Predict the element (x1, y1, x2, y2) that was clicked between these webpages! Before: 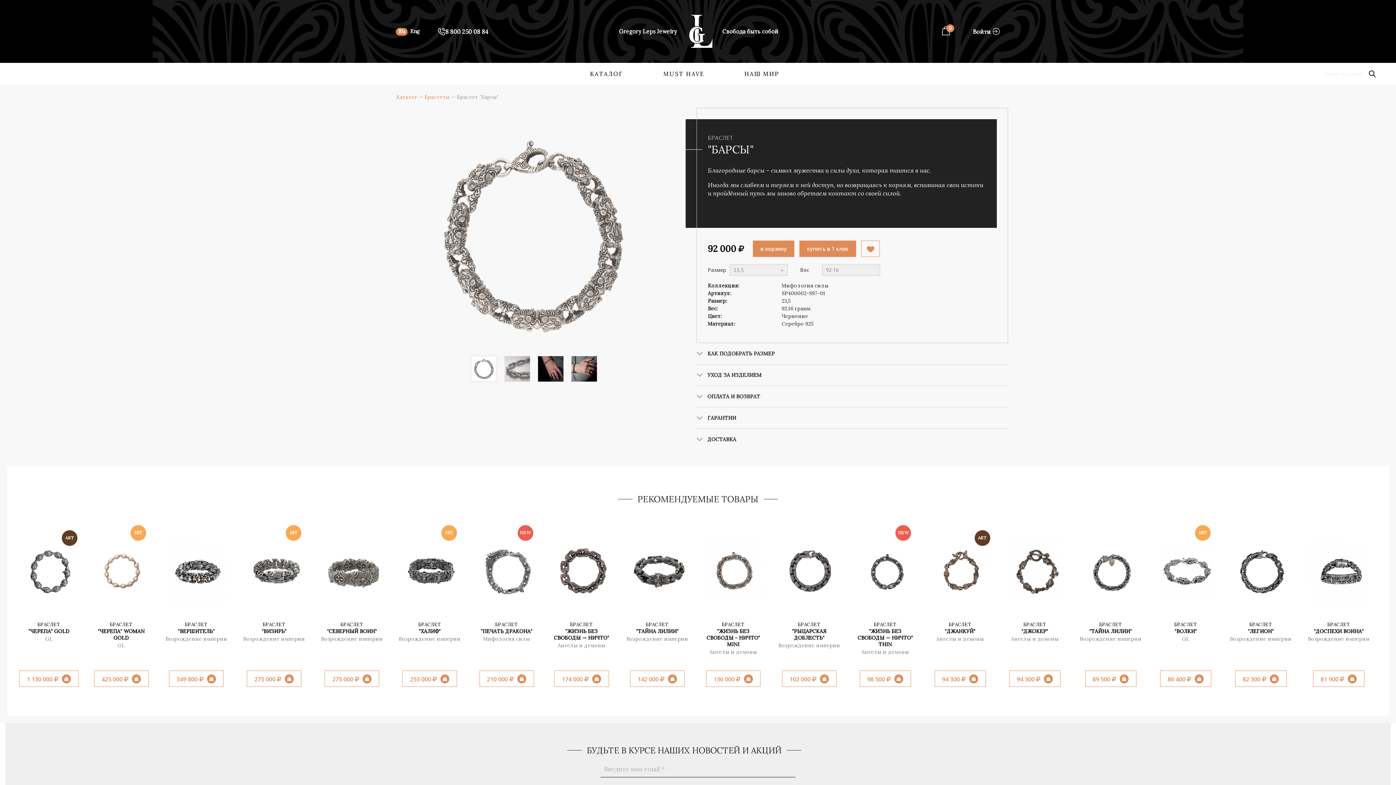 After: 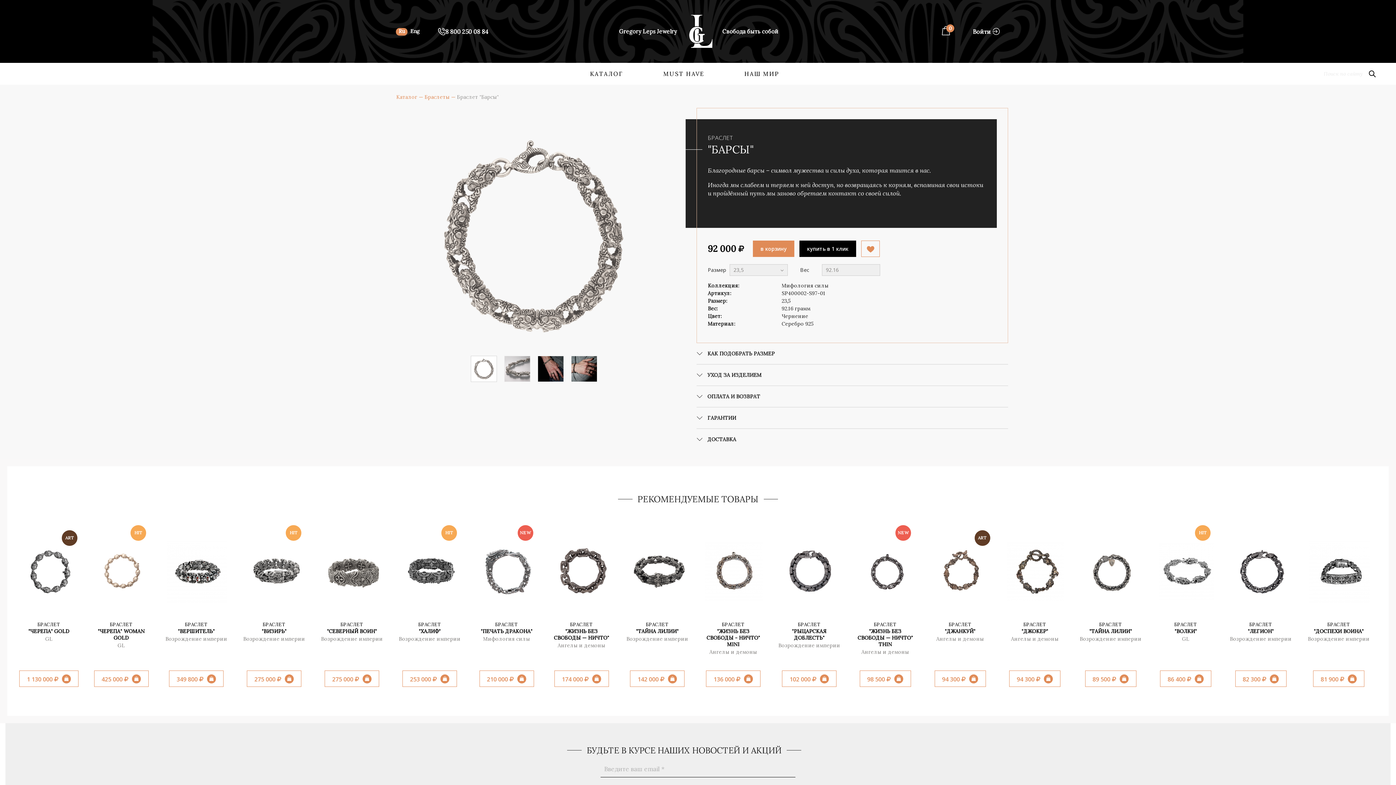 Action: label: купить в 1 клик bbox: (799, 240, 856, 257)